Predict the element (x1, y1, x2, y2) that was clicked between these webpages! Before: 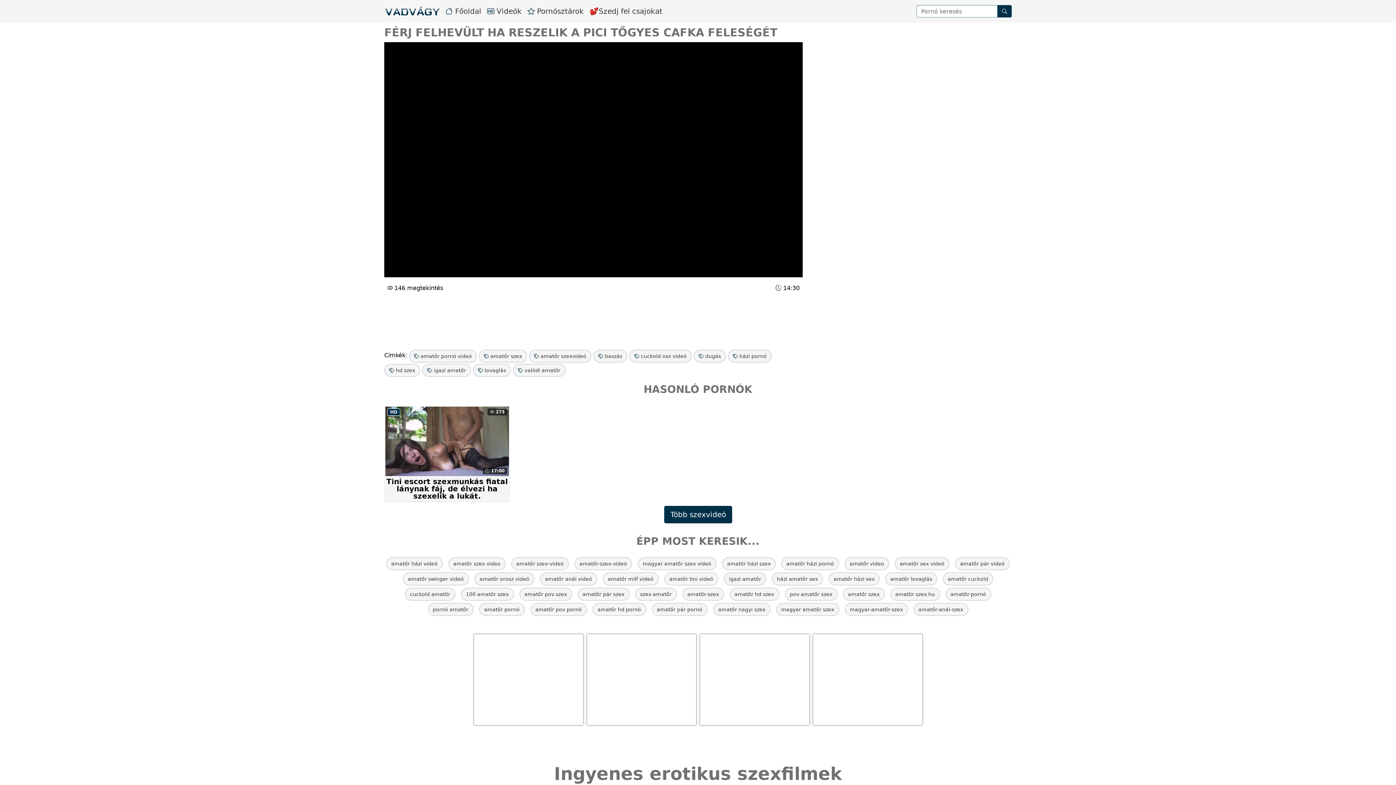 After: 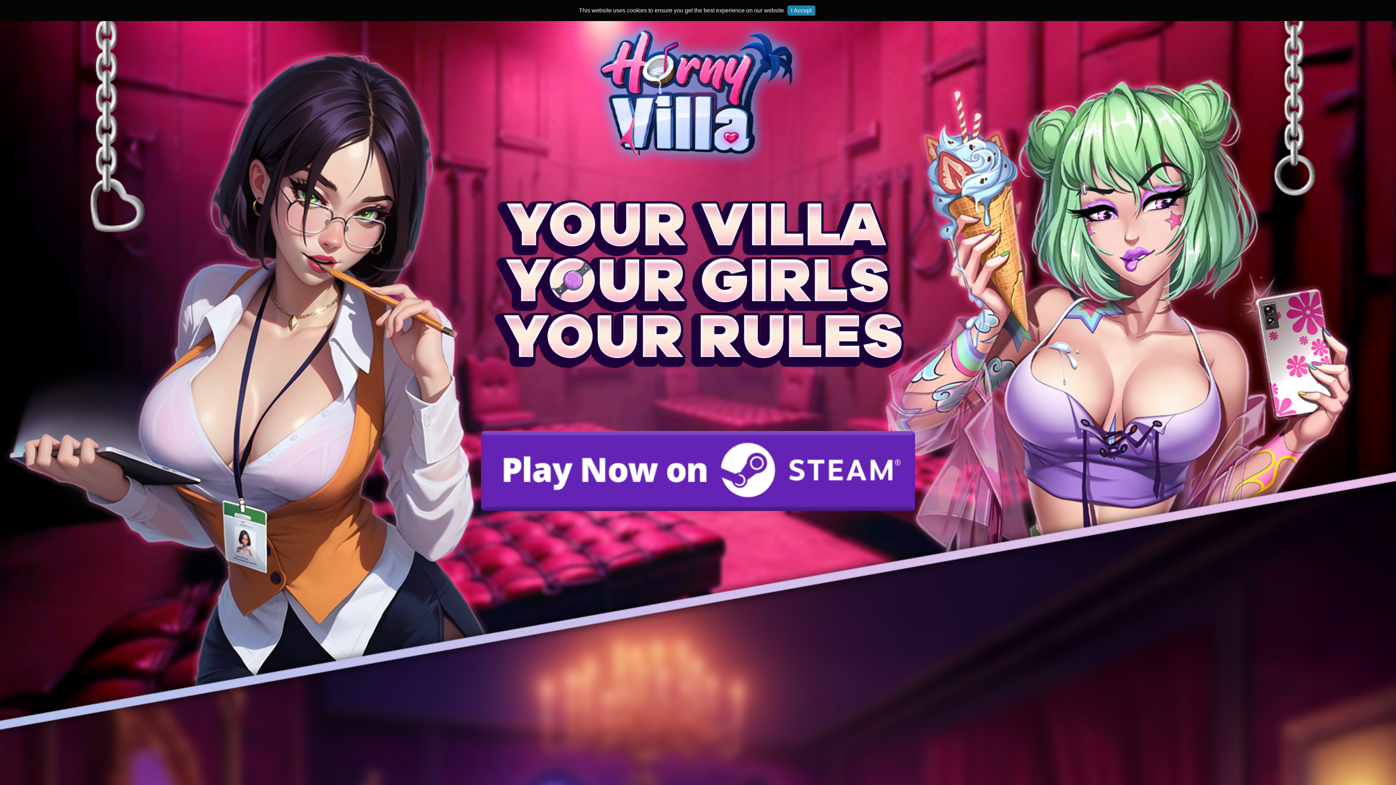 Action: label:  Videók bbox: (484, 2, 524, 19)